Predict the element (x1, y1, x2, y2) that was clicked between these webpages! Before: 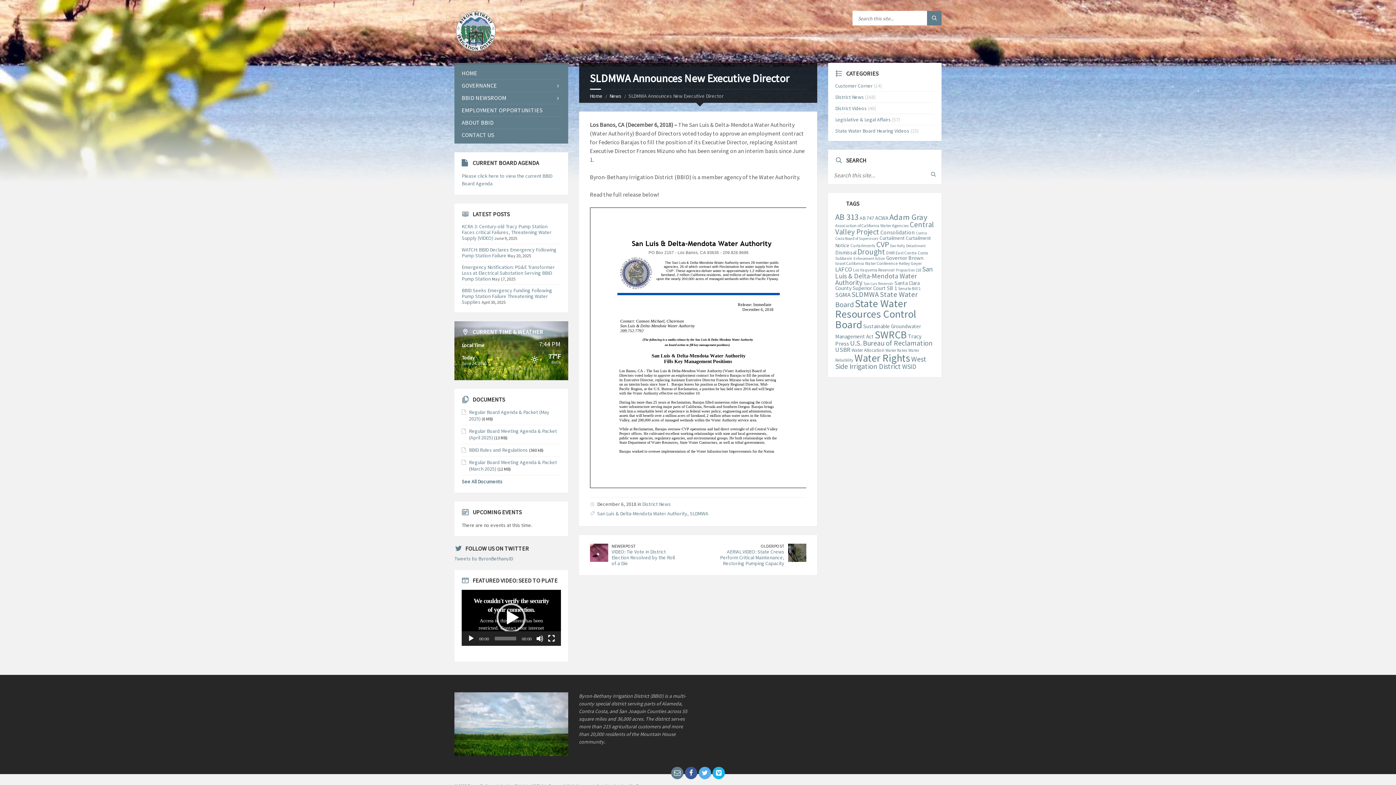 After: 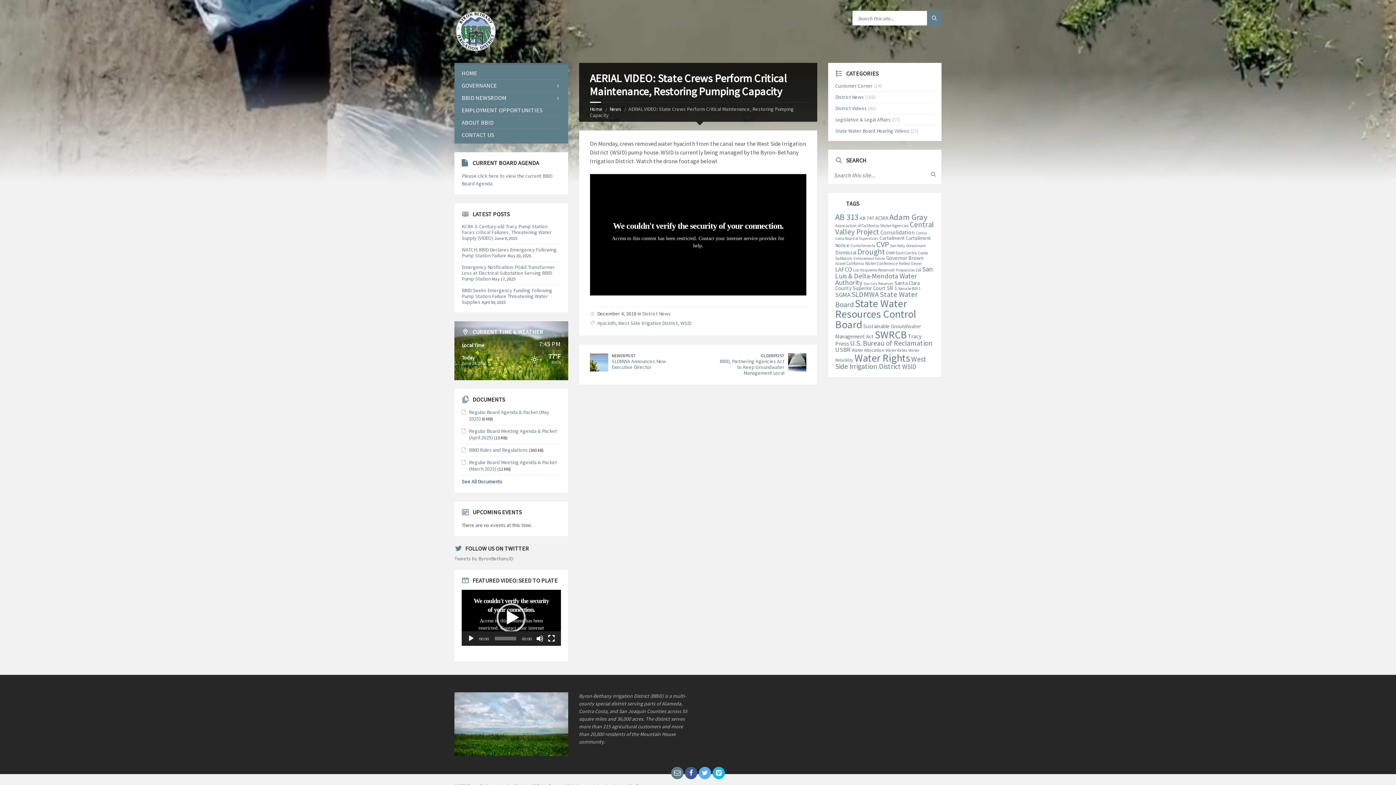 Action: label: AERIAL VIDEO: State Crews Perform Critical Maintenance, Restoring Pumping Capacity bbox: (720, 548, 784, 567)